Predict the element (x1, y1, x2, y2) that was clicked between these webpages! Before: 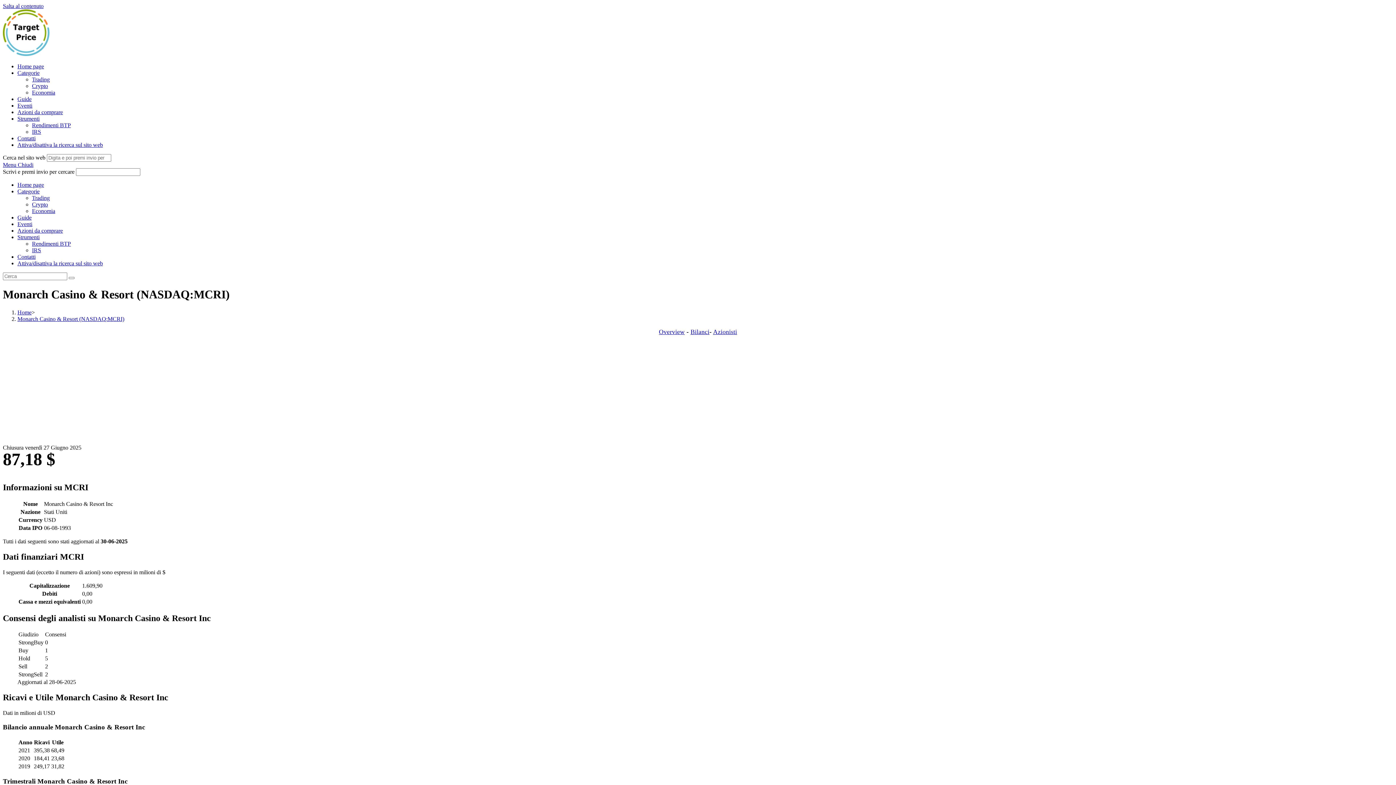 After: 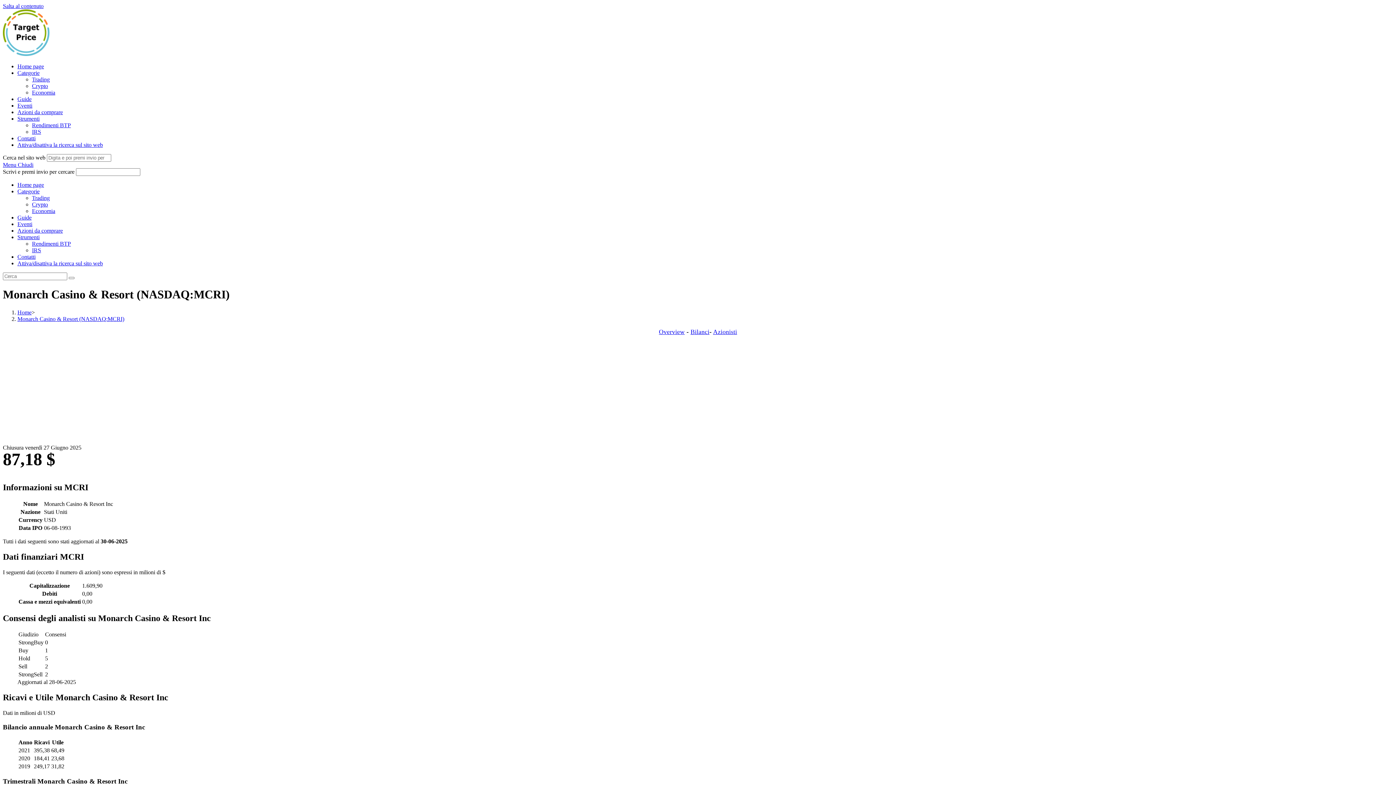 Action: label: Strumenti bbox: (17, 115, 39, 121)